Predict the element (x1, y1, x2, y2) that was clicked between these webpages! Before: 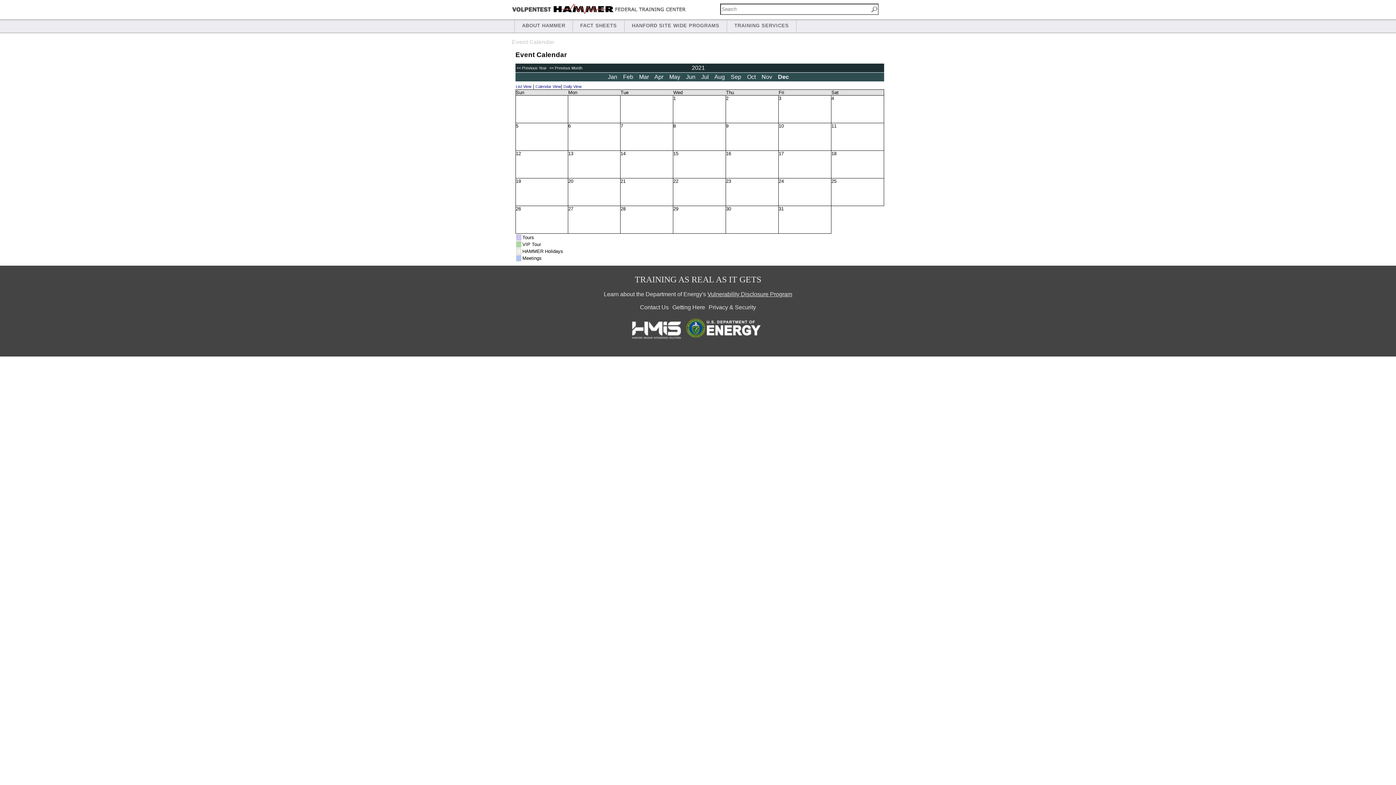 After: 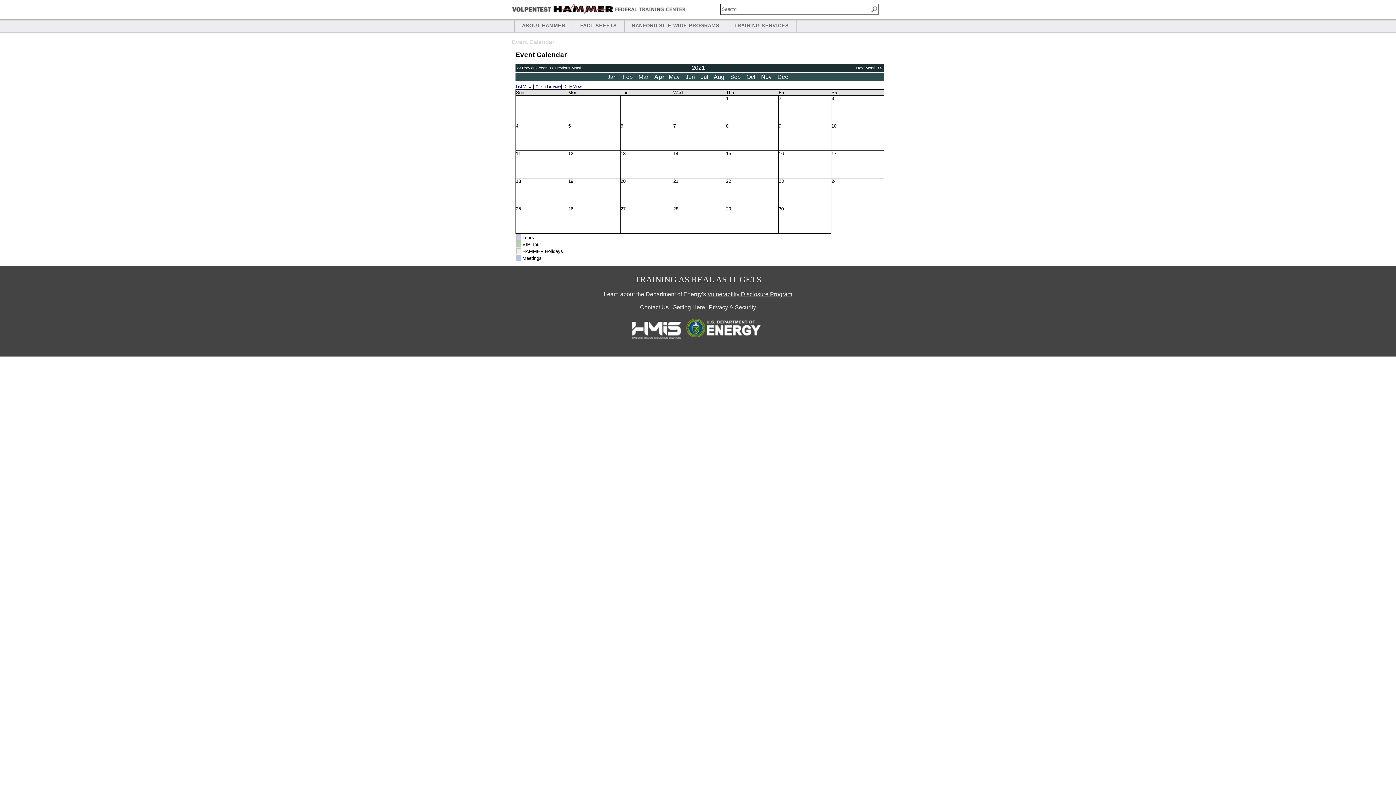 Action: bbox: (654, 73, 665, 80) label: Apr 